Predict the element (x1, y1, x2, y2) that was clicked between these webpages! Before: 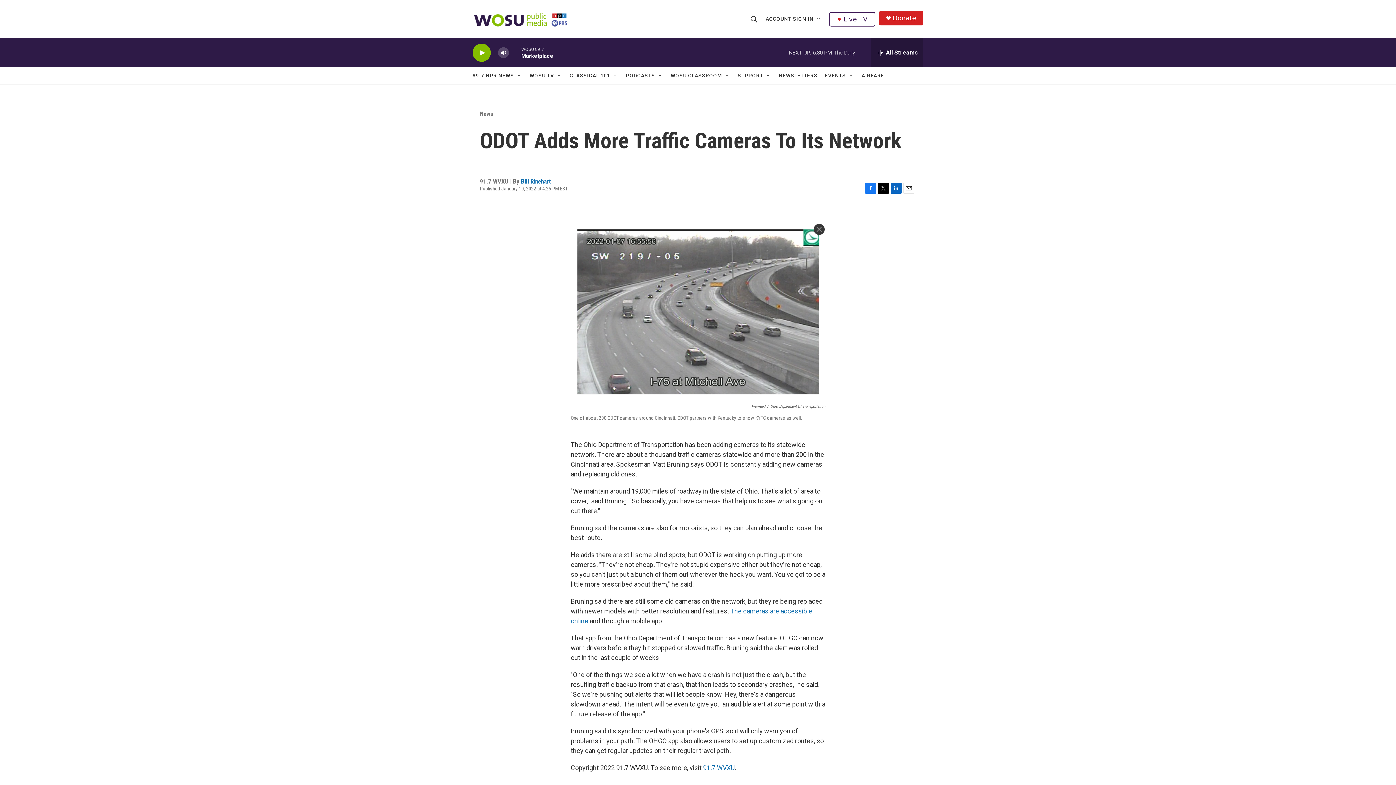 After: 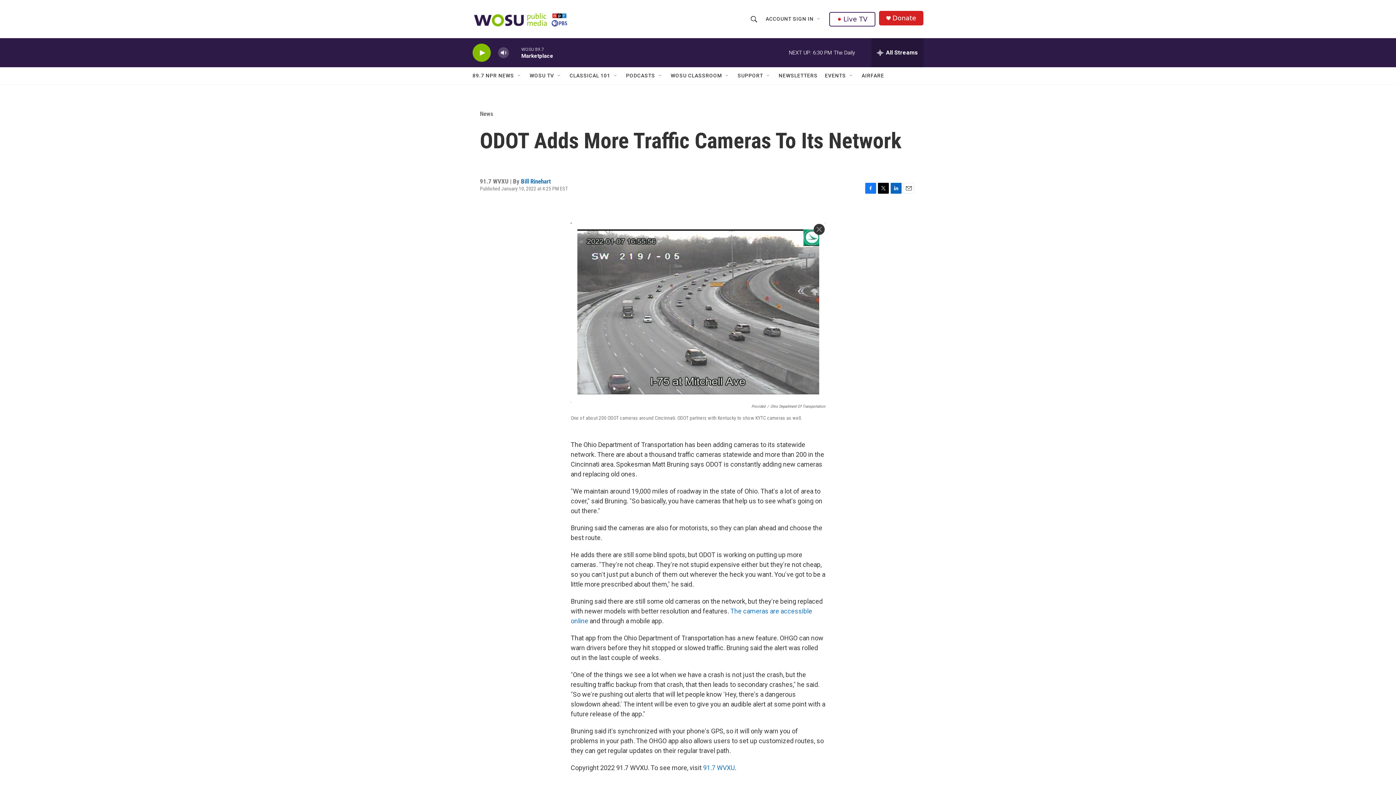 Action: bbox: (890, 182, 901, 193) label: LinkedIn